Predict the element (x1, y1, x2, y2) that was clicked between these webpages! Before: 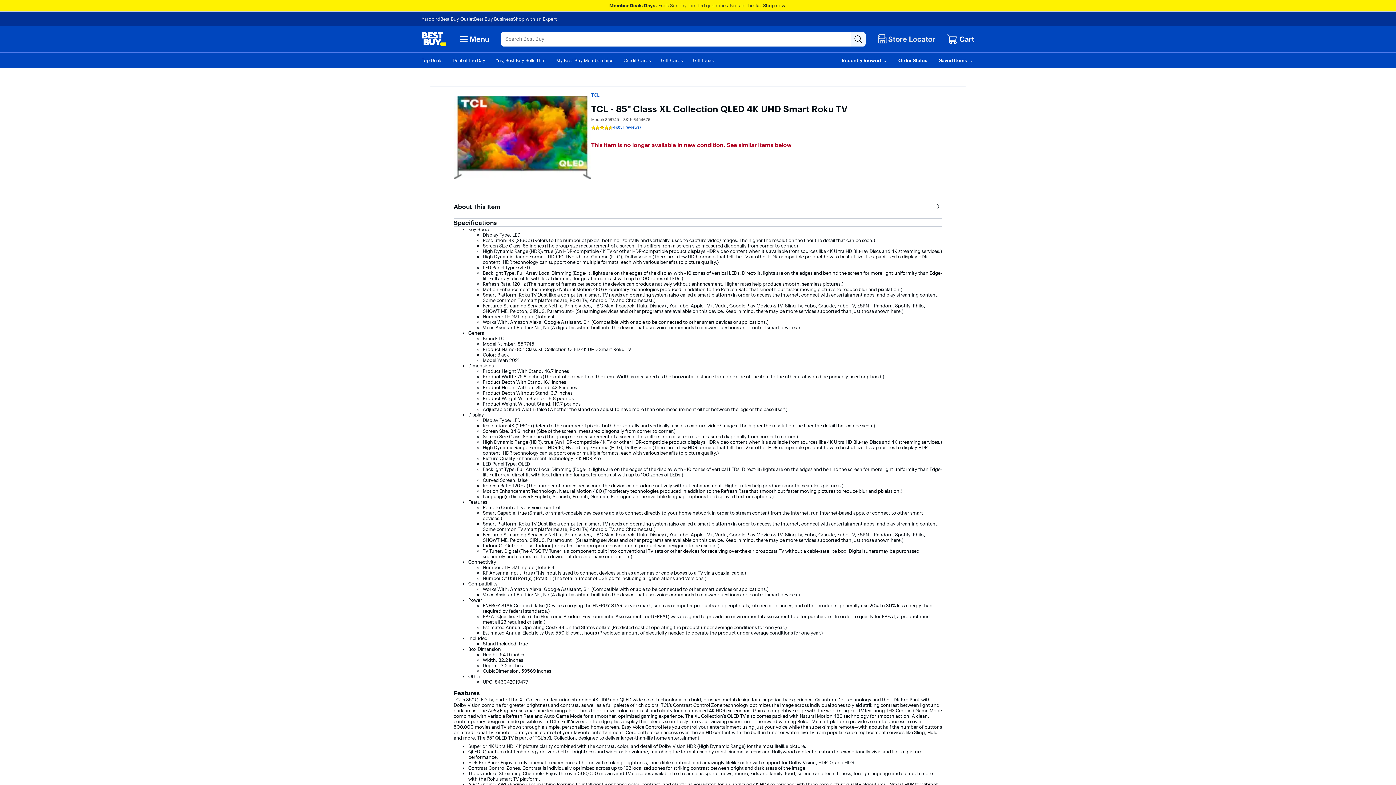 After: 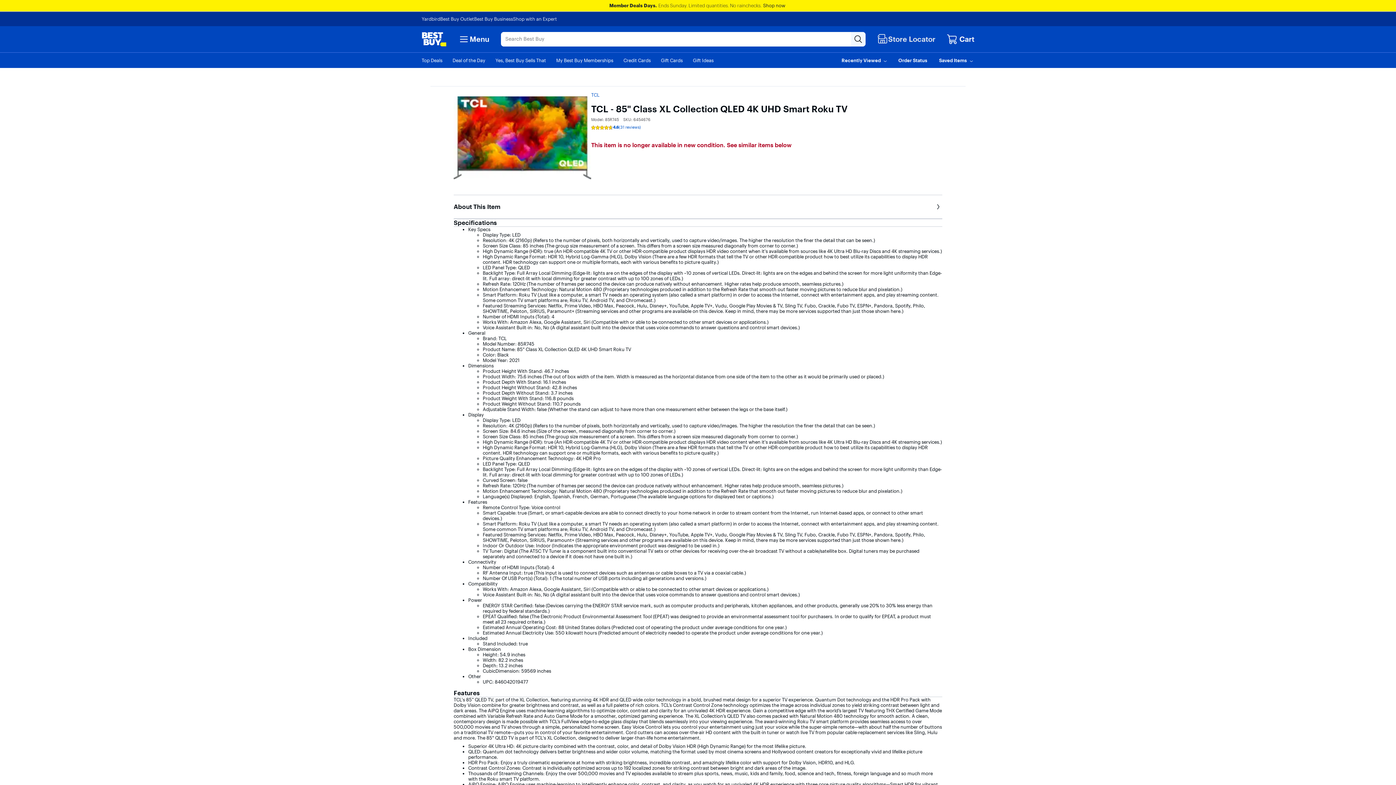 Action: bbox: (761, 2, 763, 8)